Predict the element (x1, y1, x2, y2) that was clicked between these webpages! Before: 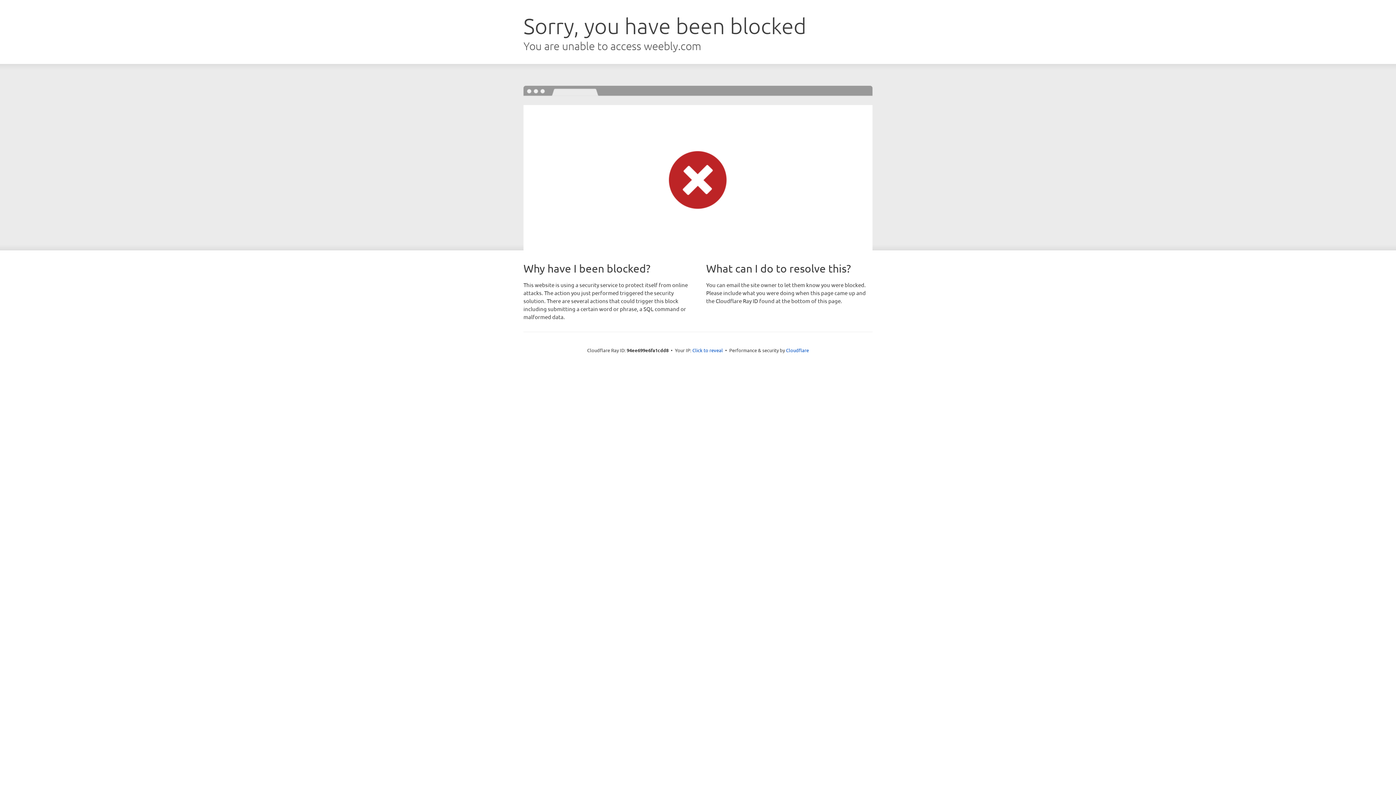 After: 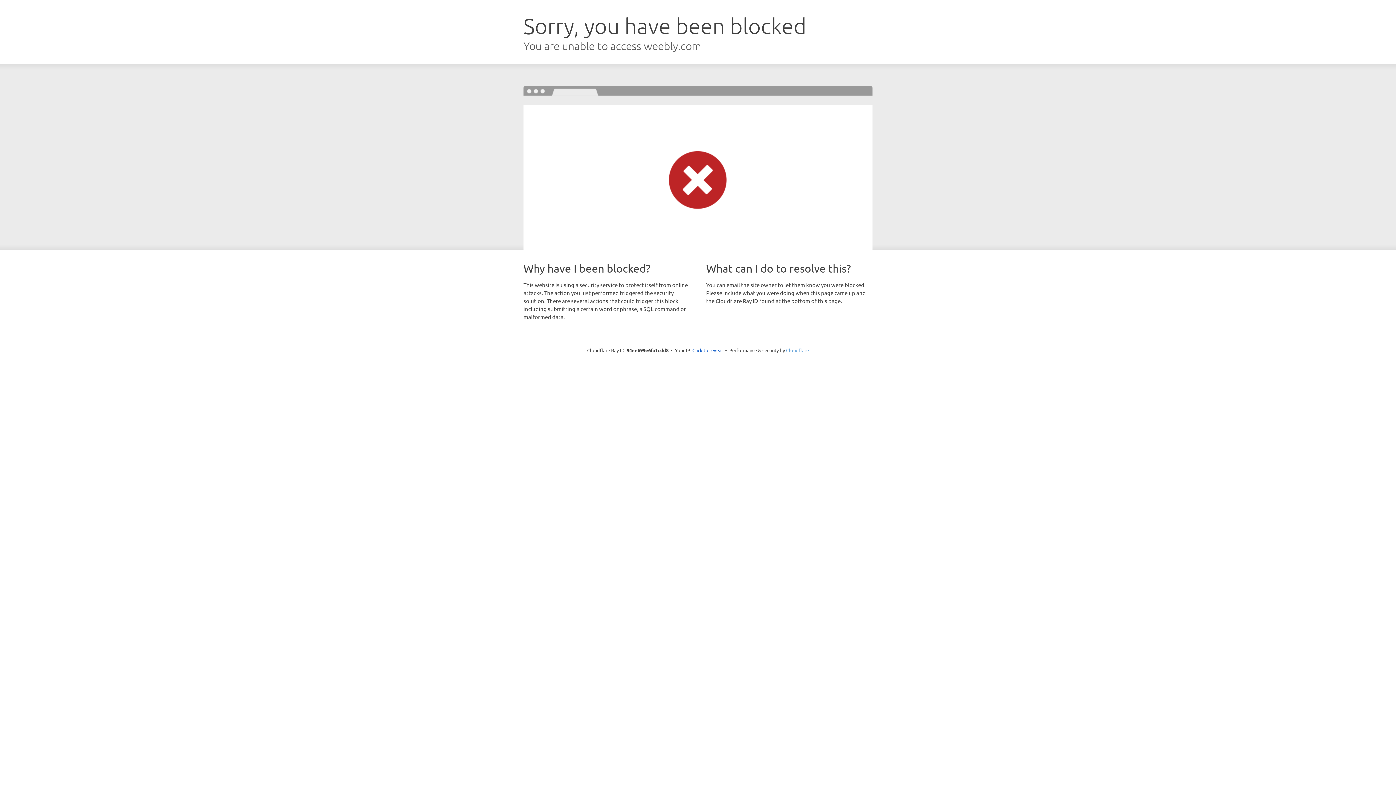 Action: bbox: (786, 347, 809, 353) label: Cloudflare